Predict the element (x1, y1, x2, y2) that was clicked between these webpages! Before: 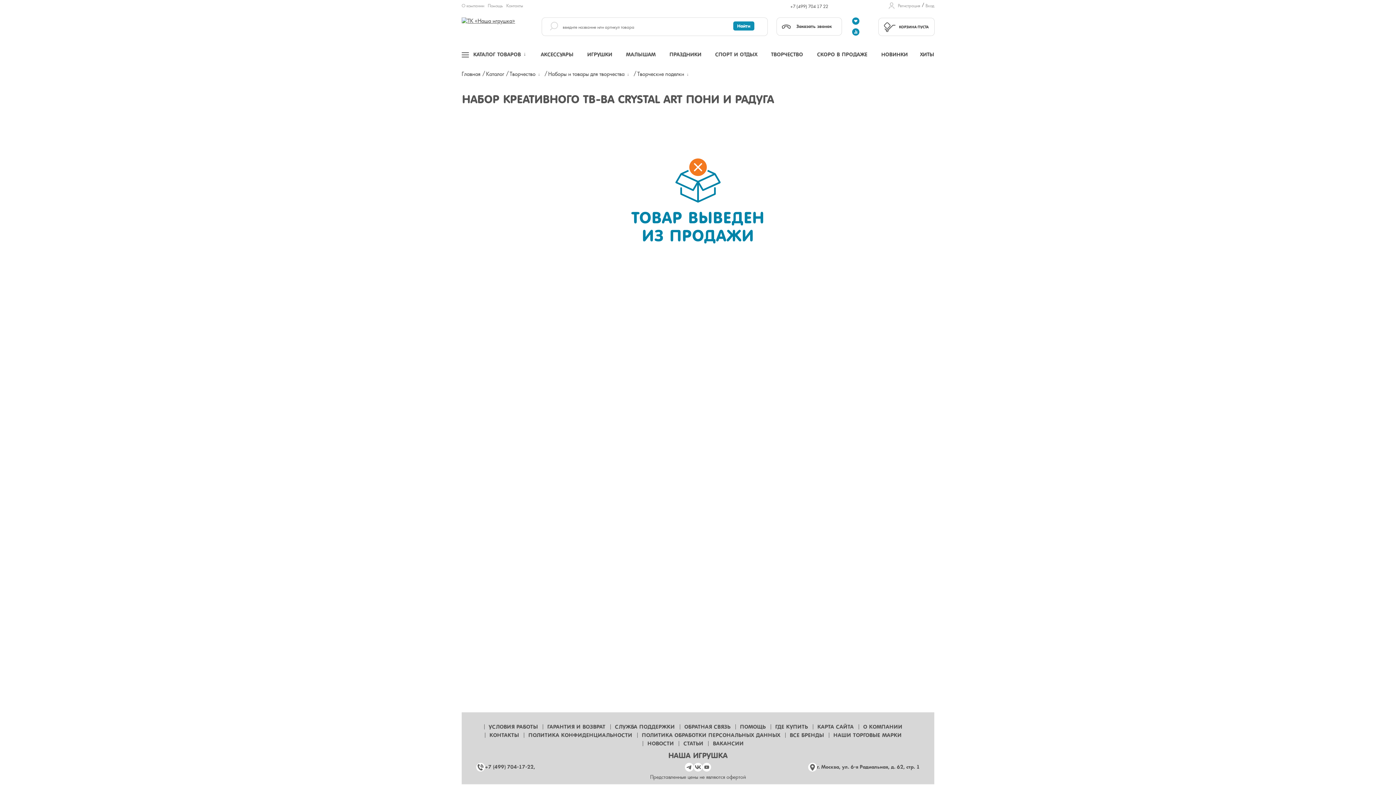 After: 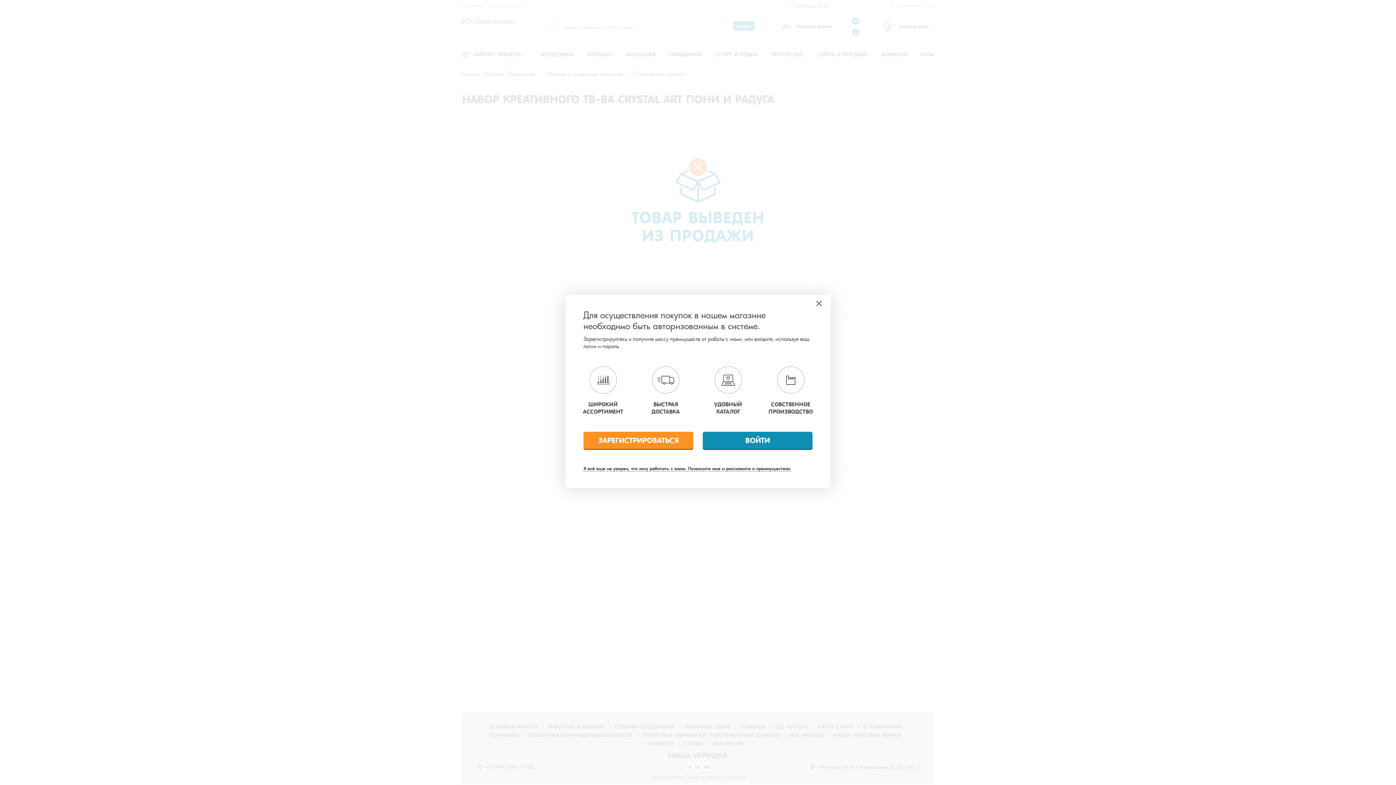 Action: bbox: (852, 17, 859, 24)